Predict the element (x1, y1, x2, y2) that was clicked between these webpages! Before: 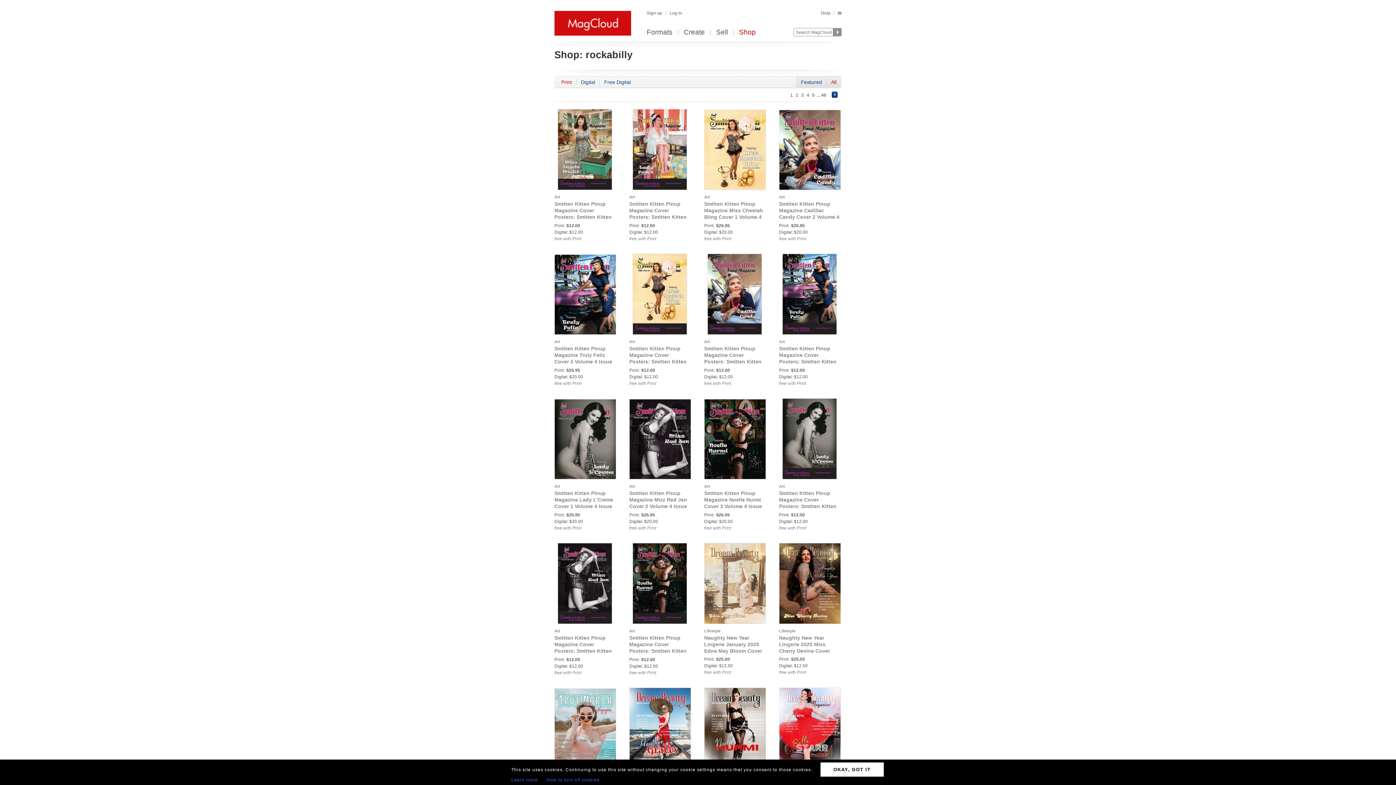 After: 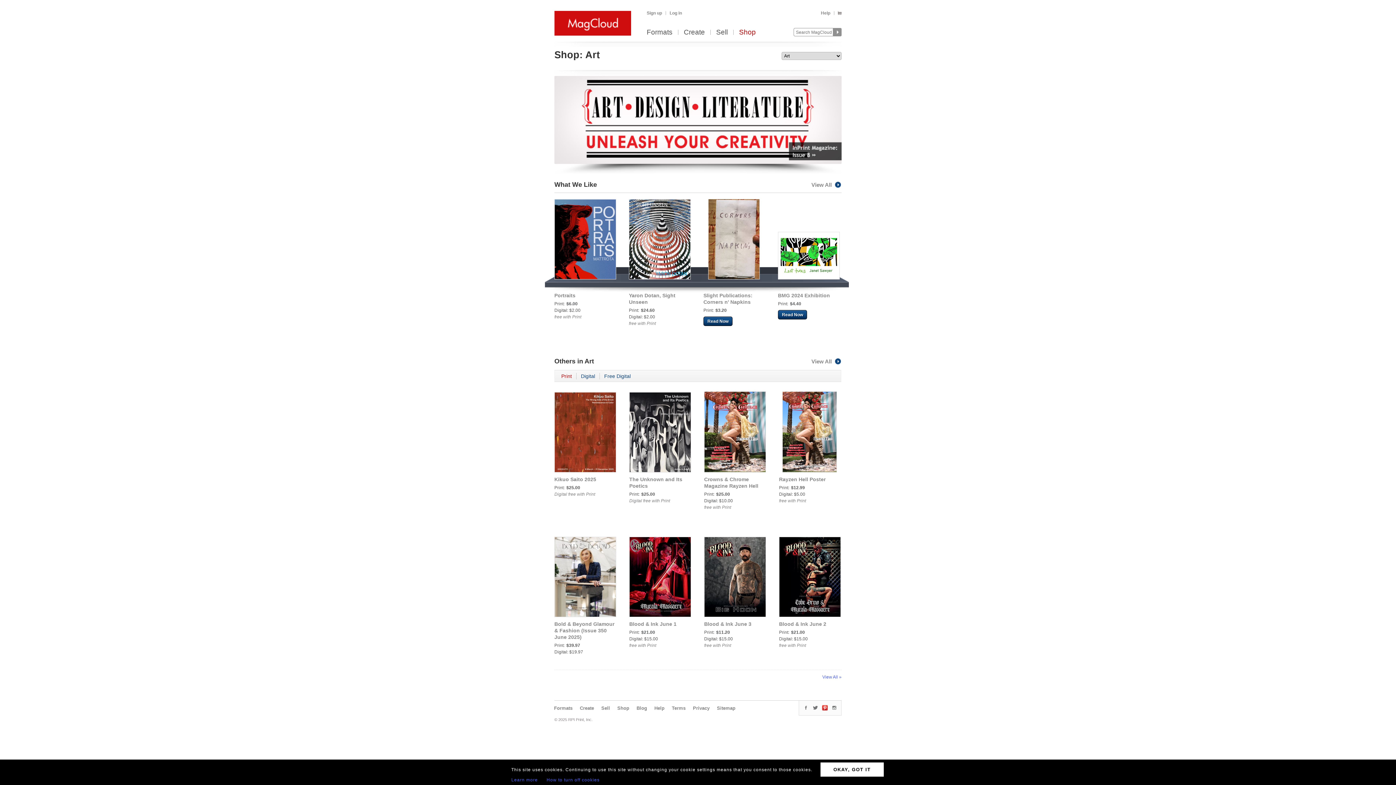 Action: label: Art bbox: (779, 484, 785, 488)